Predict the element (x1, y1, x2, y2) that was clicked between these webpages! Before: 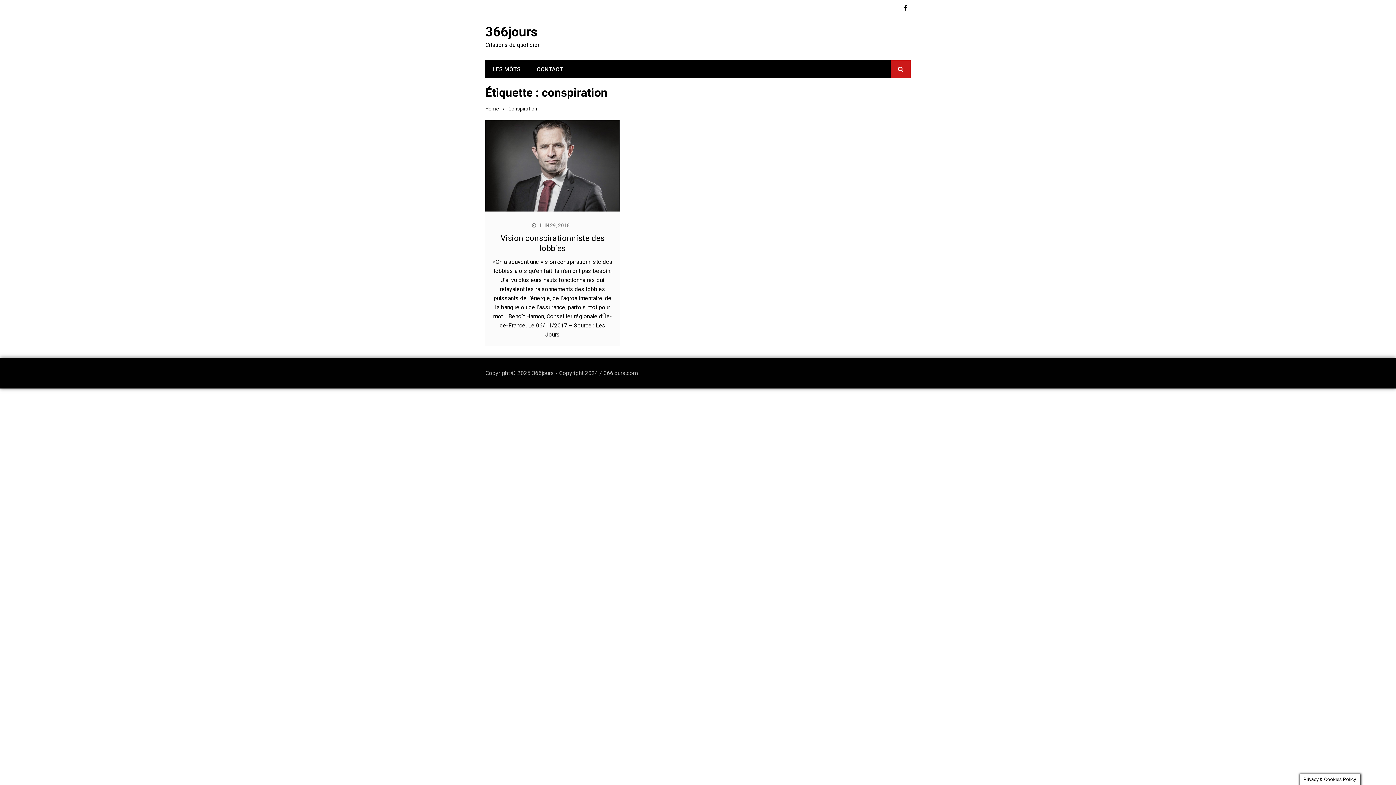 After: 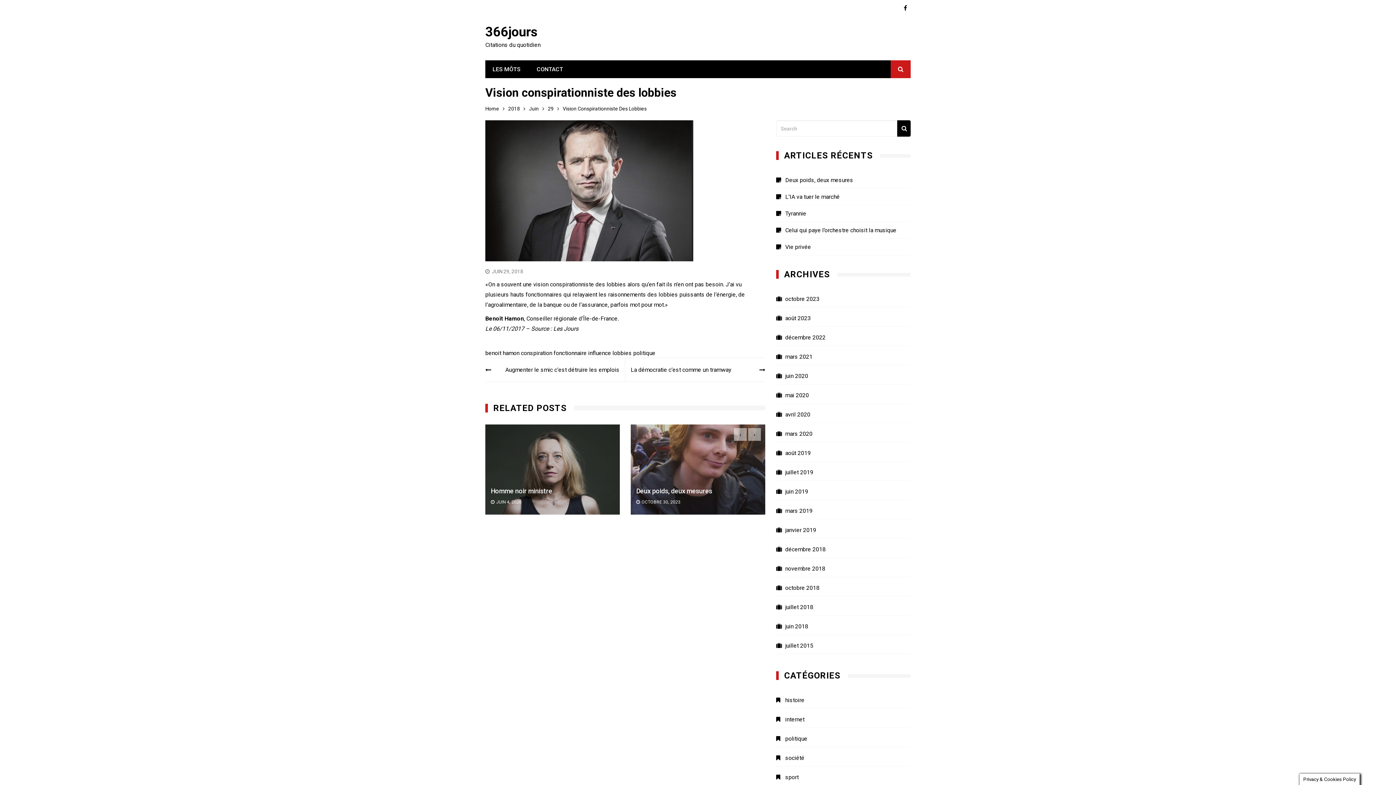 Action: bbox: (485, 162, 620, 168)